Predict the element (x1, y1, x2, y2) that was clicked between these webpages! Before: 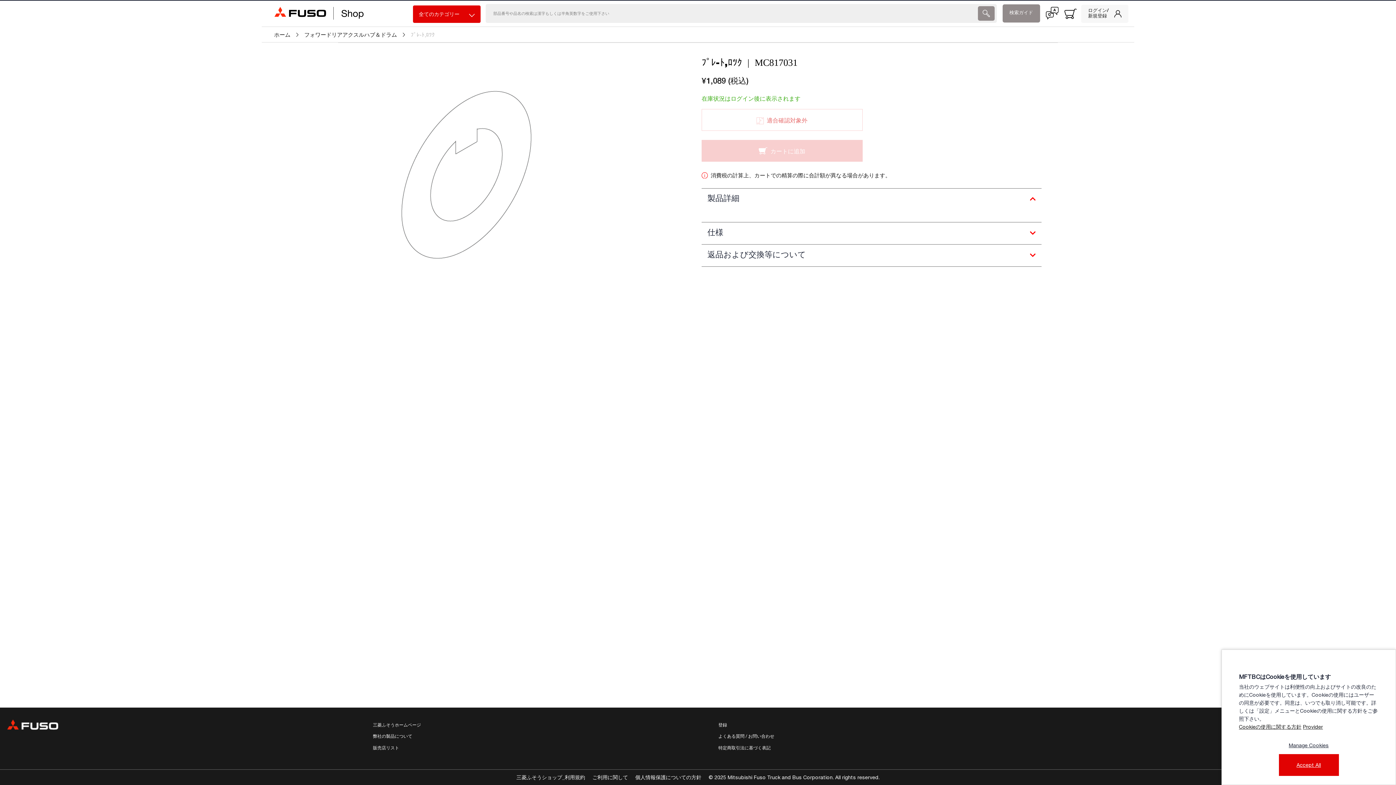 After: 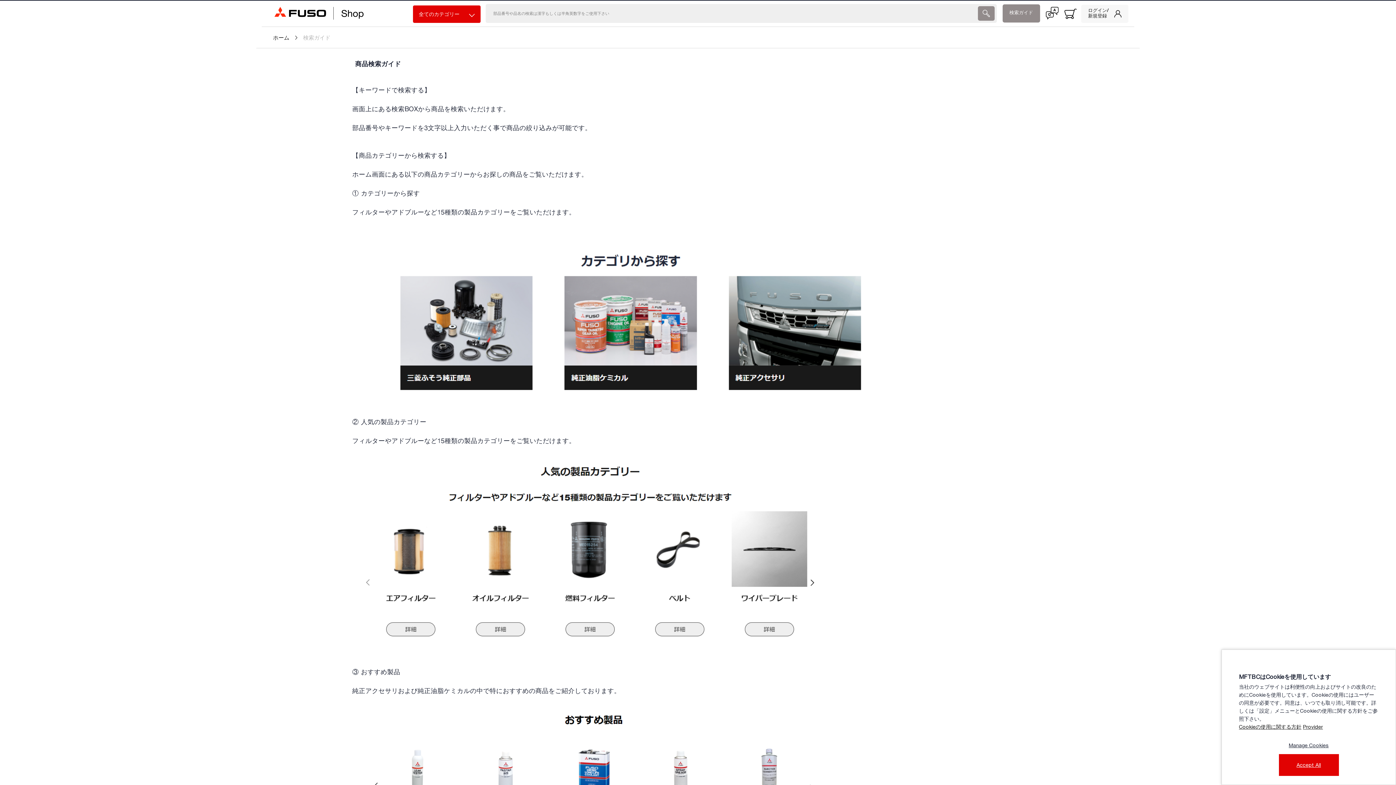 Action: label: 検索ガイド bbox: (1002, 4, 1040, 22)